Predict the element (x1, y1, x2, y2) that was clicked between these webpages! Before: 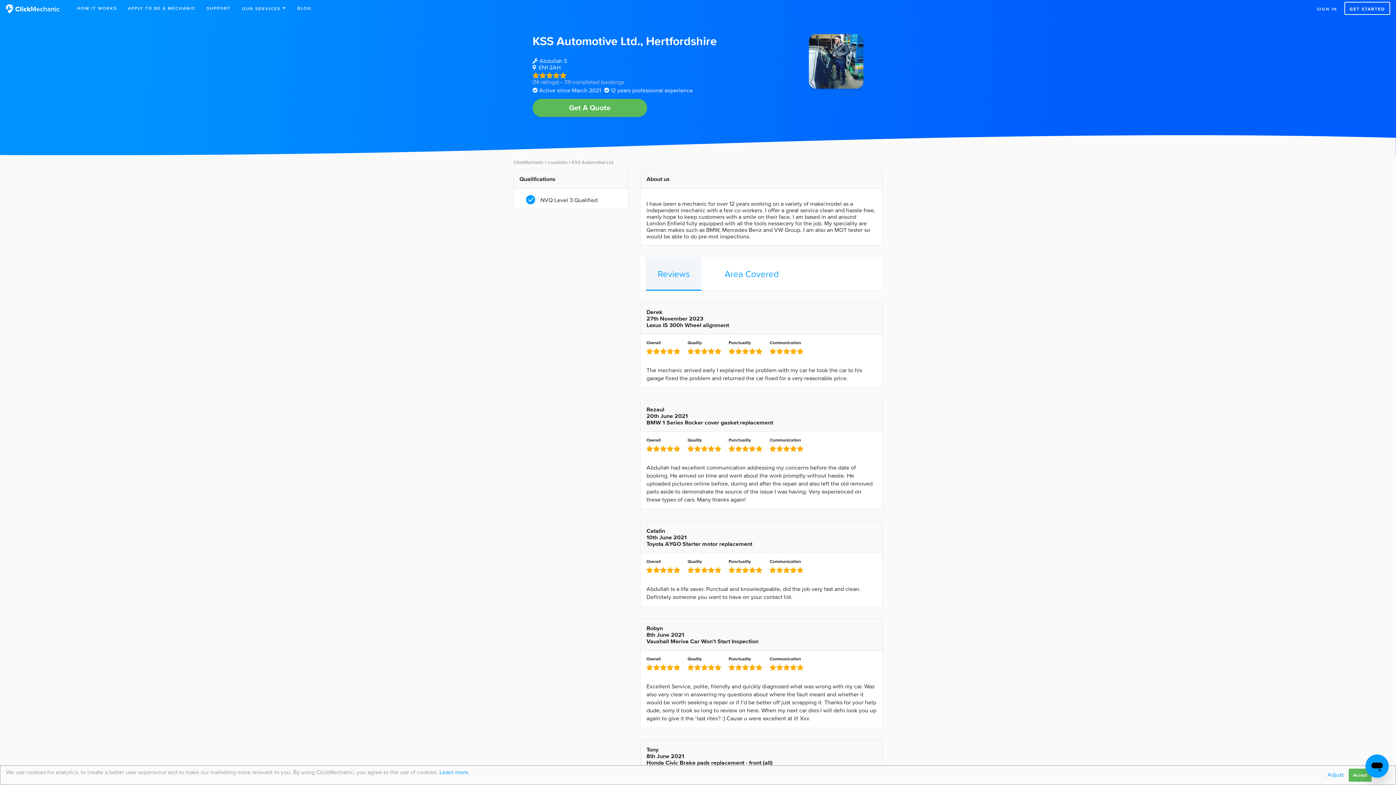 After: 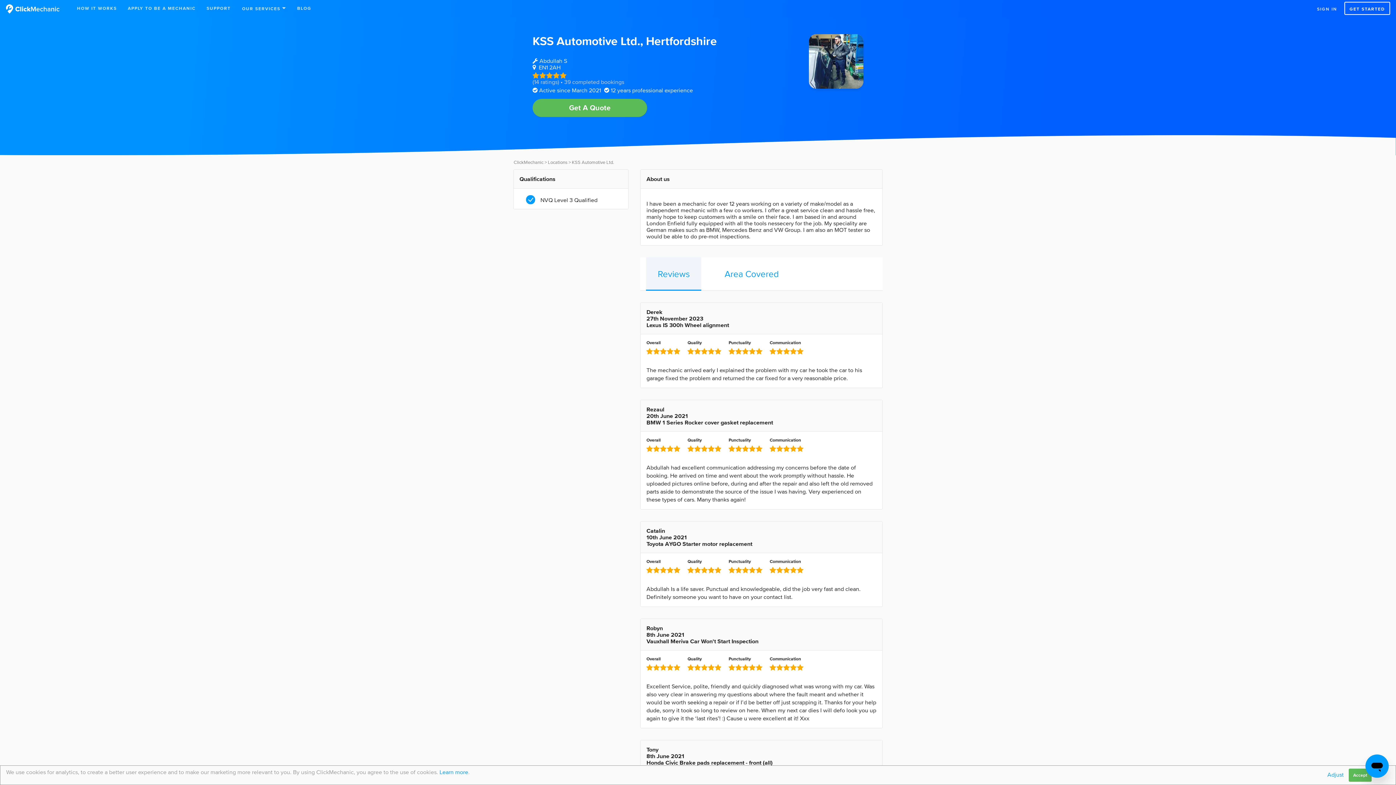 Action: label: Adjust bbox: (1327, 771, 1344, 778)